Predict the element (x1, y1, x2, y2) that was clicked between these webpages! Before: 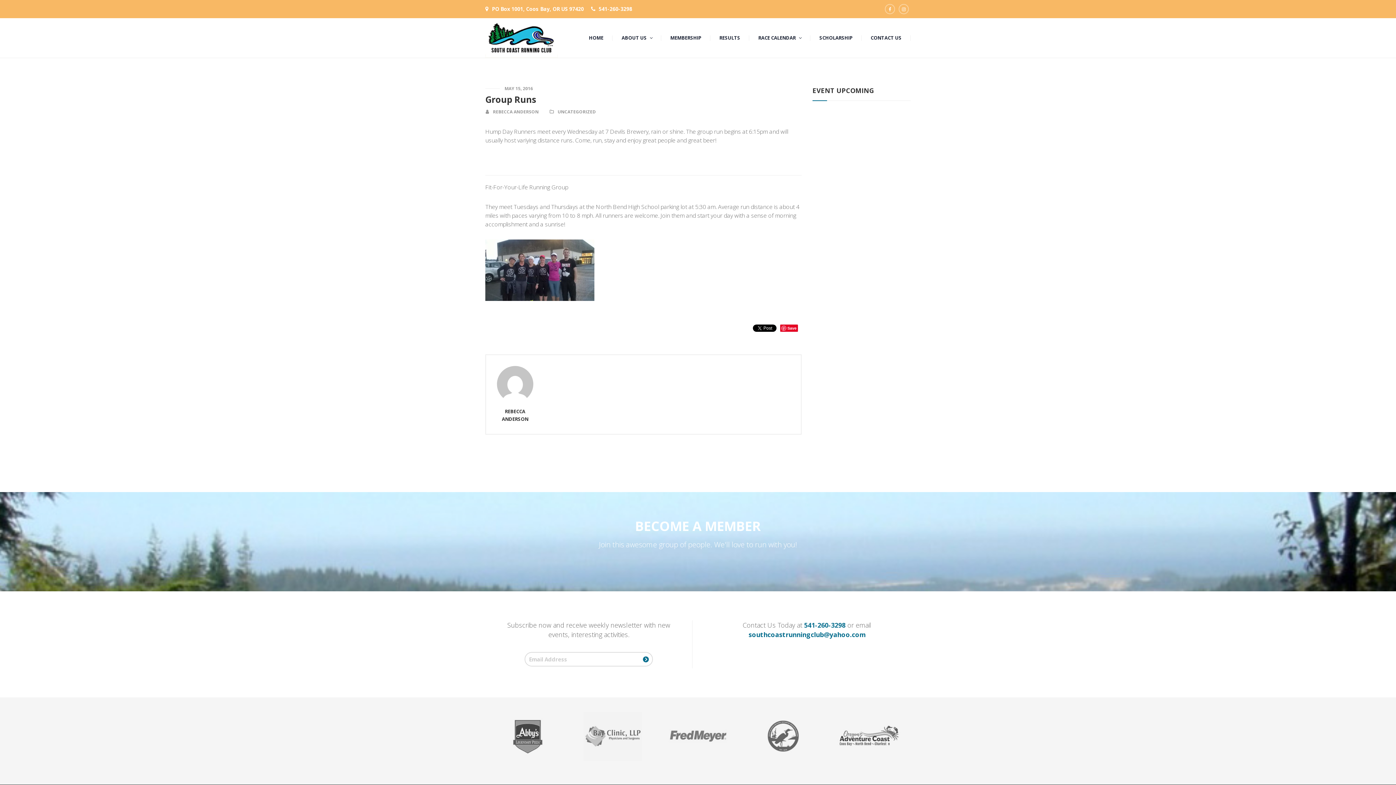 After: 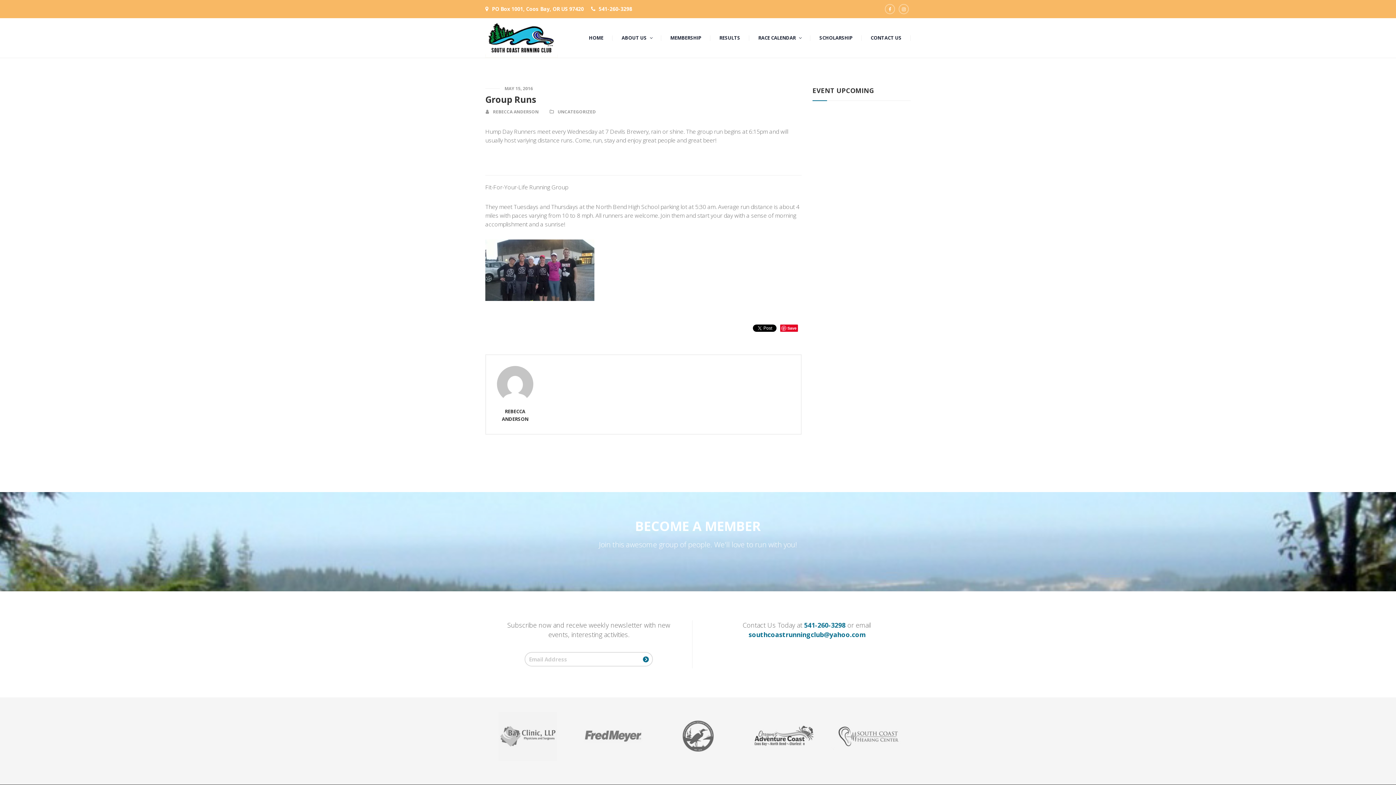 Action: bbox: (485, 93, 536, 105) label: Group Runs